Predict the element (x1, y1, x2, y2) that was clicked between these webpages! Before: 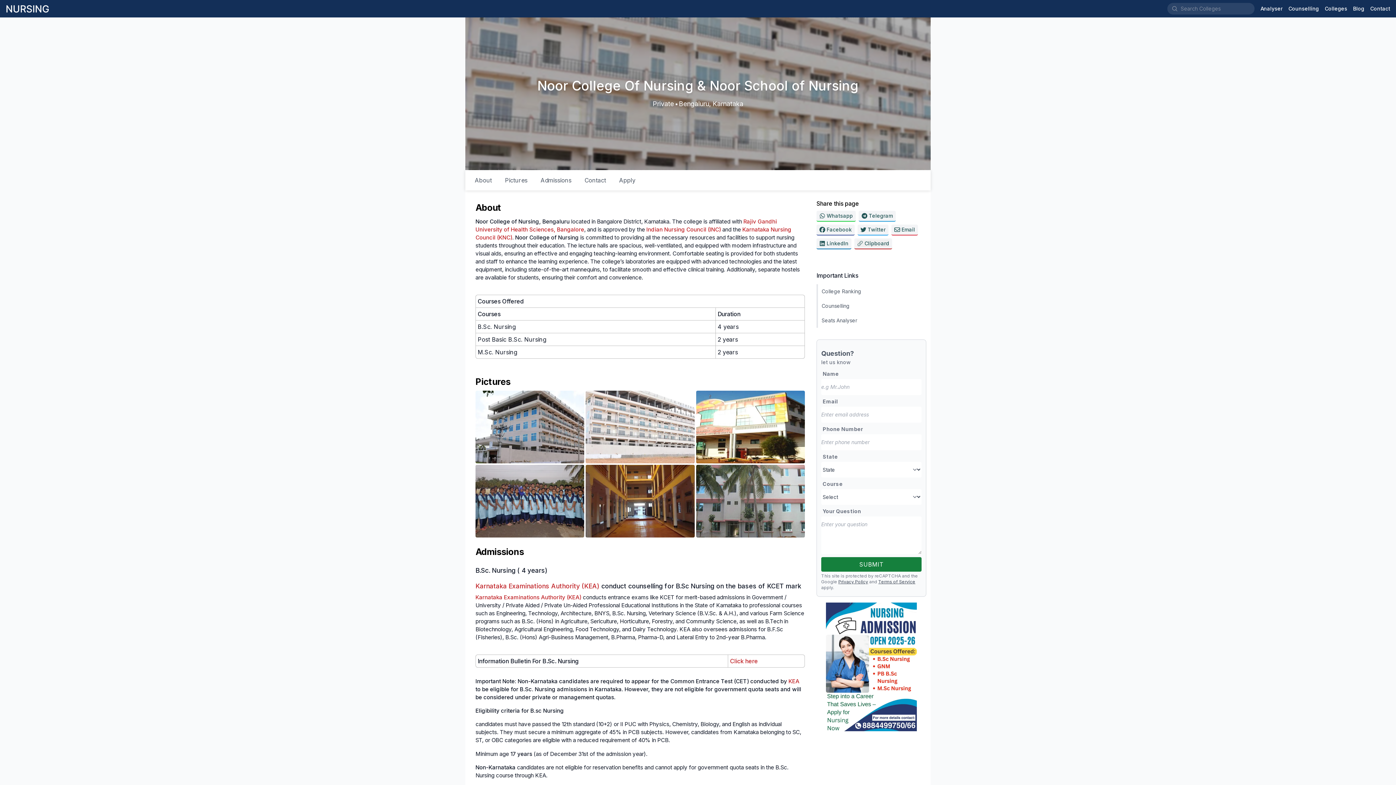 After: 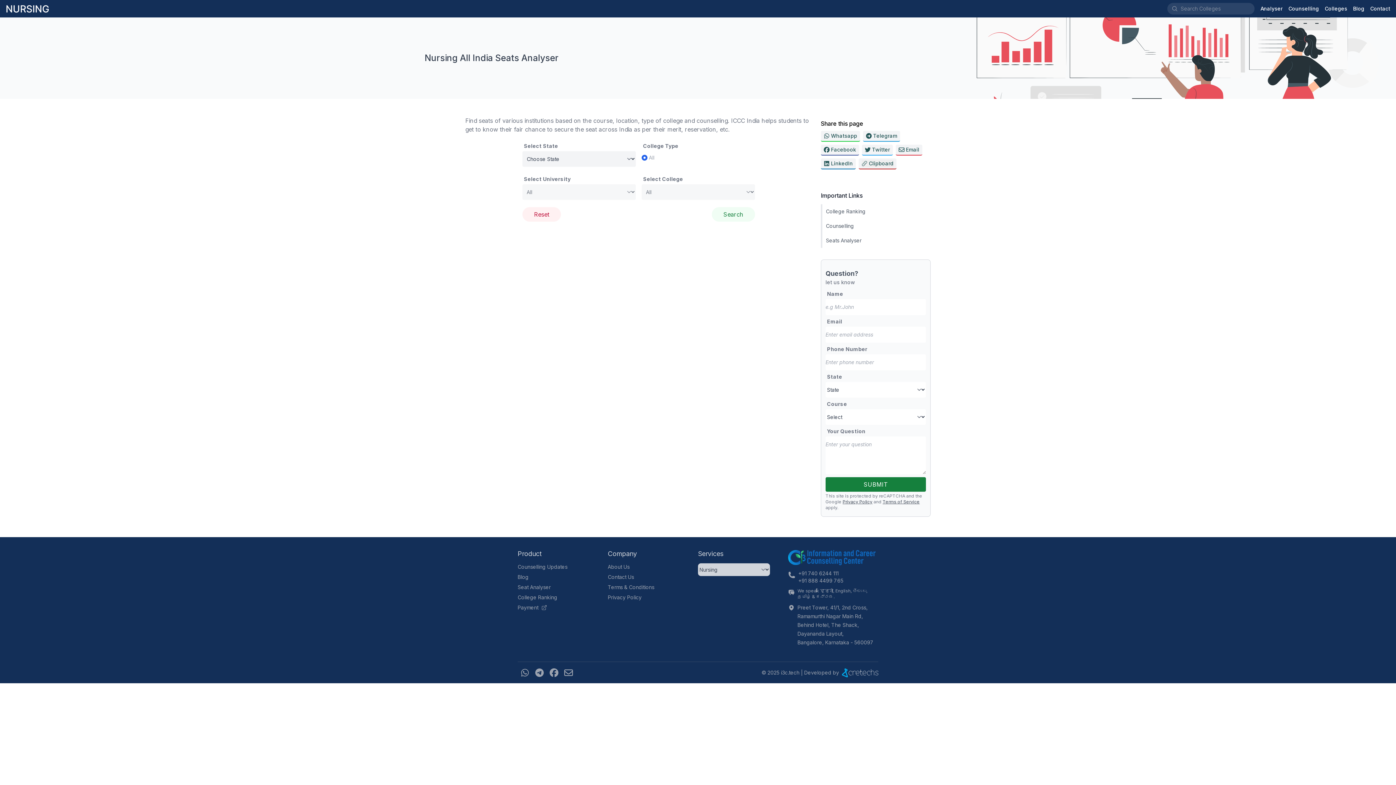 Action: label: Seats Analyser bbox: (816, 313, 926, 328)